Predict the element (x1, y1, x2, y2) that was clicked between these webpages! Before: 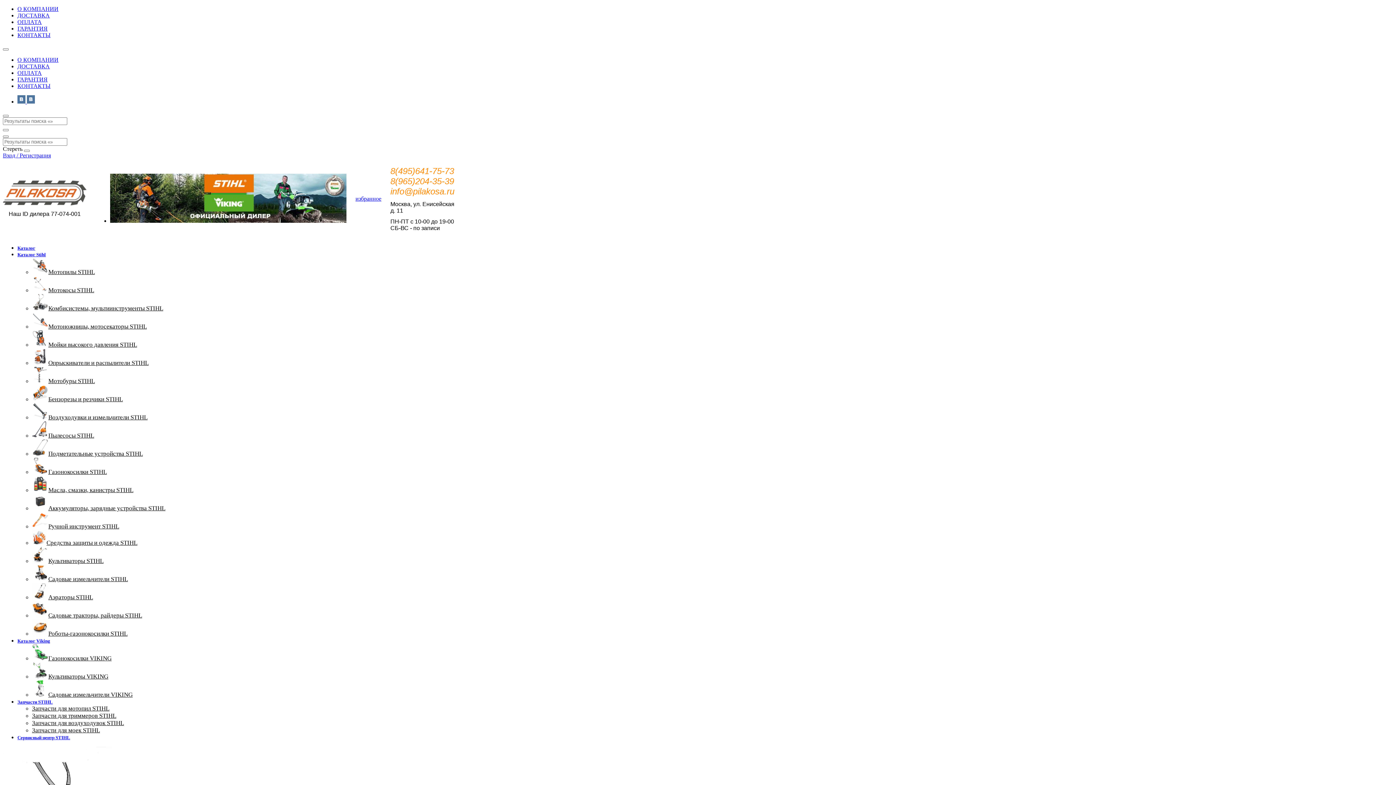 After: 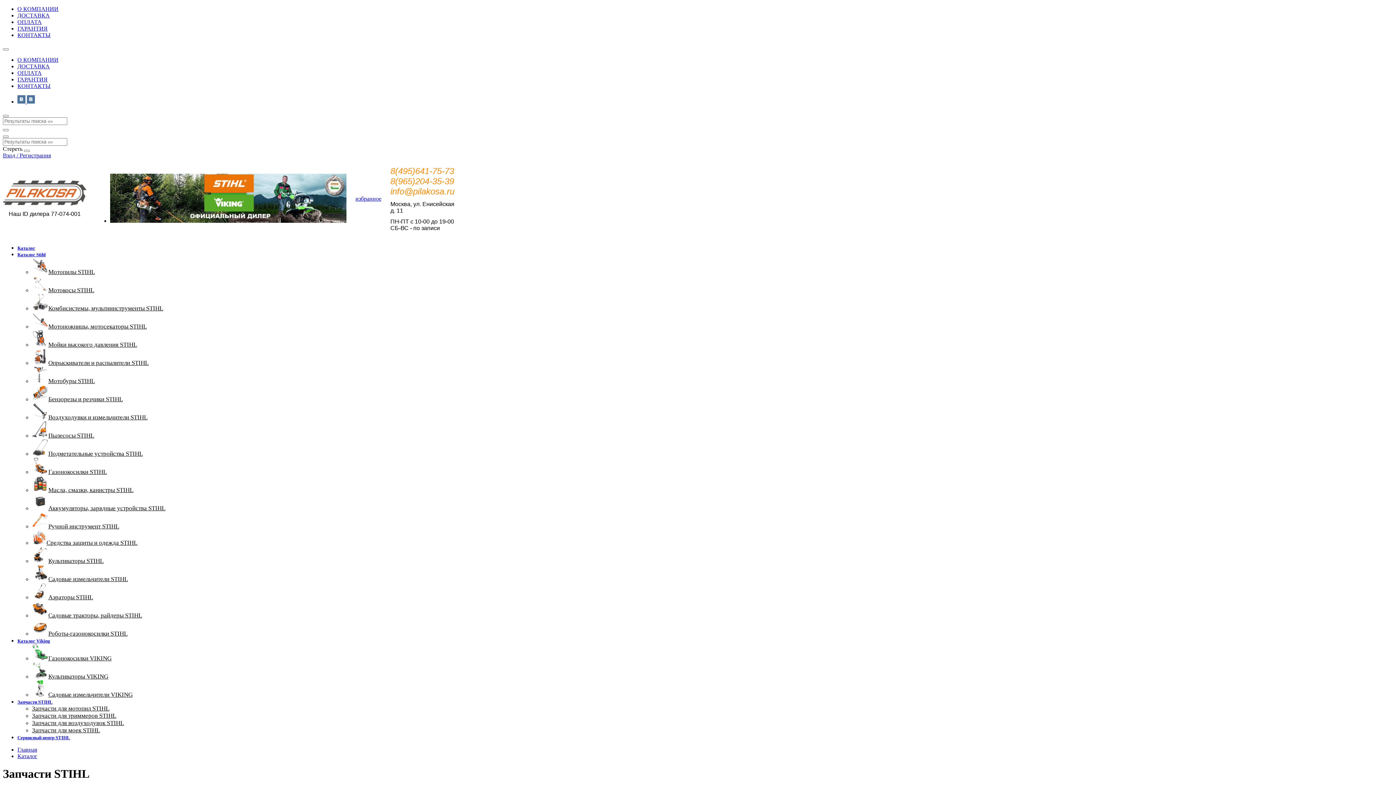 Action: label: Запчасти STIHL bbox: (17, 699, 52, 705)